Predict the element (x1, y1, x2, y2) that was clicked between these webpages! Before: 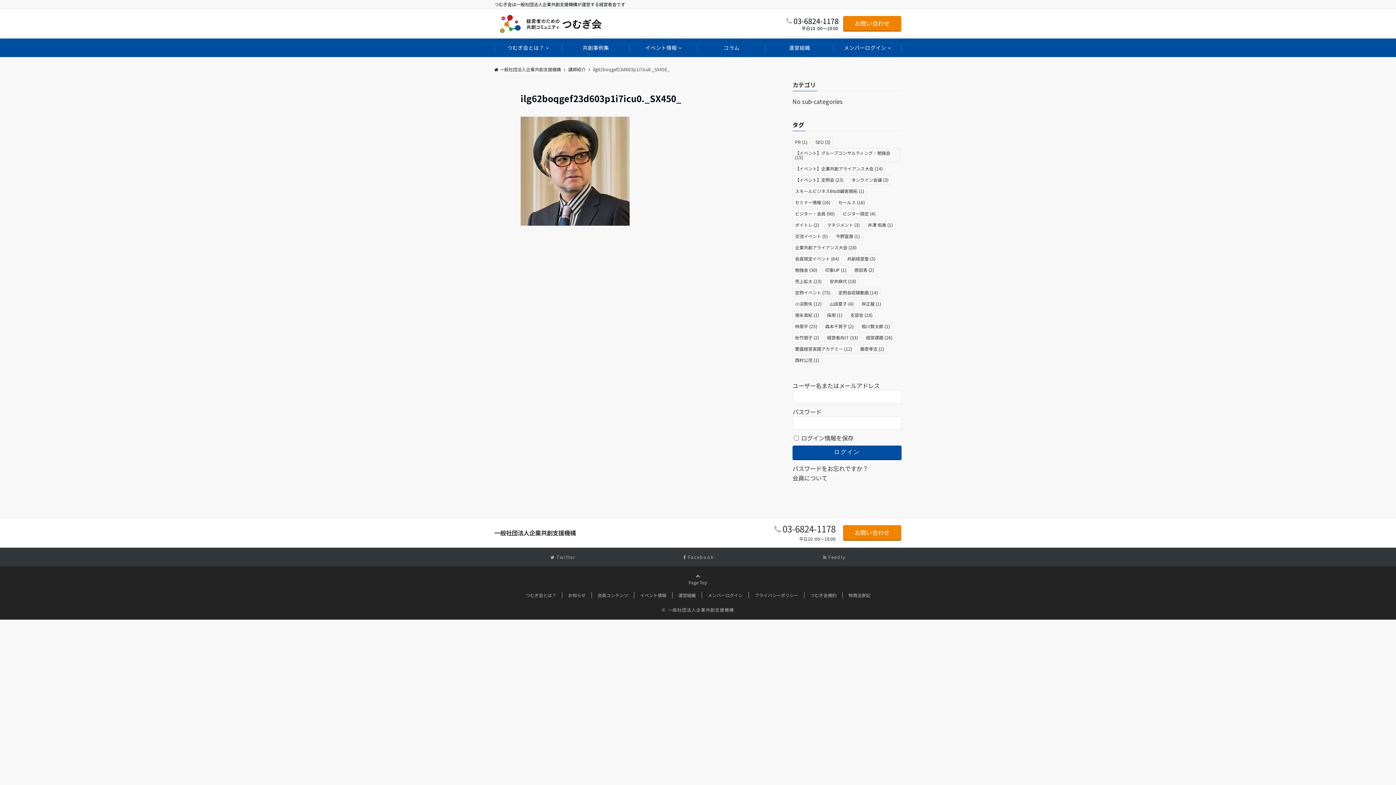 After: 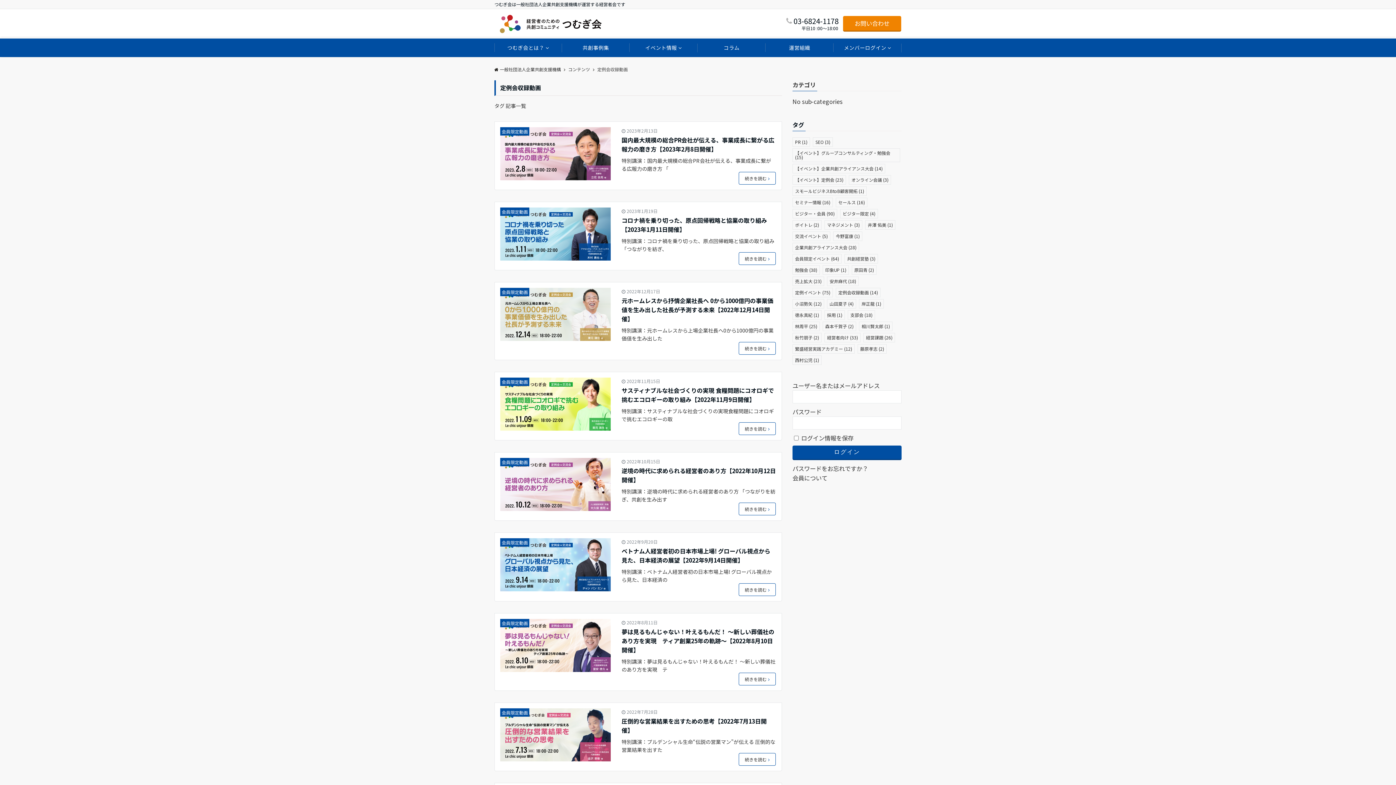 Action: label: 定例会収録動画 (14個の項目) bbox: (836, 287, 880, 297)